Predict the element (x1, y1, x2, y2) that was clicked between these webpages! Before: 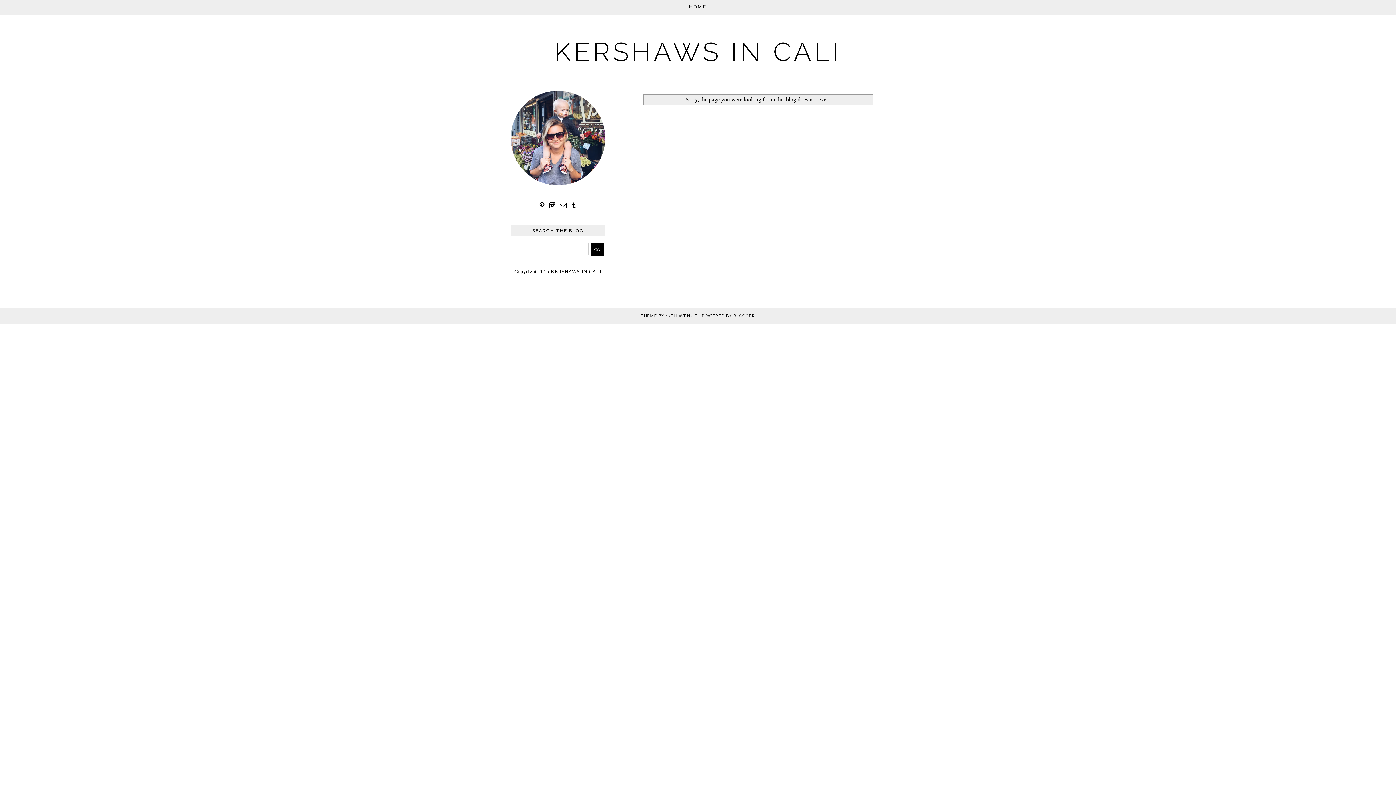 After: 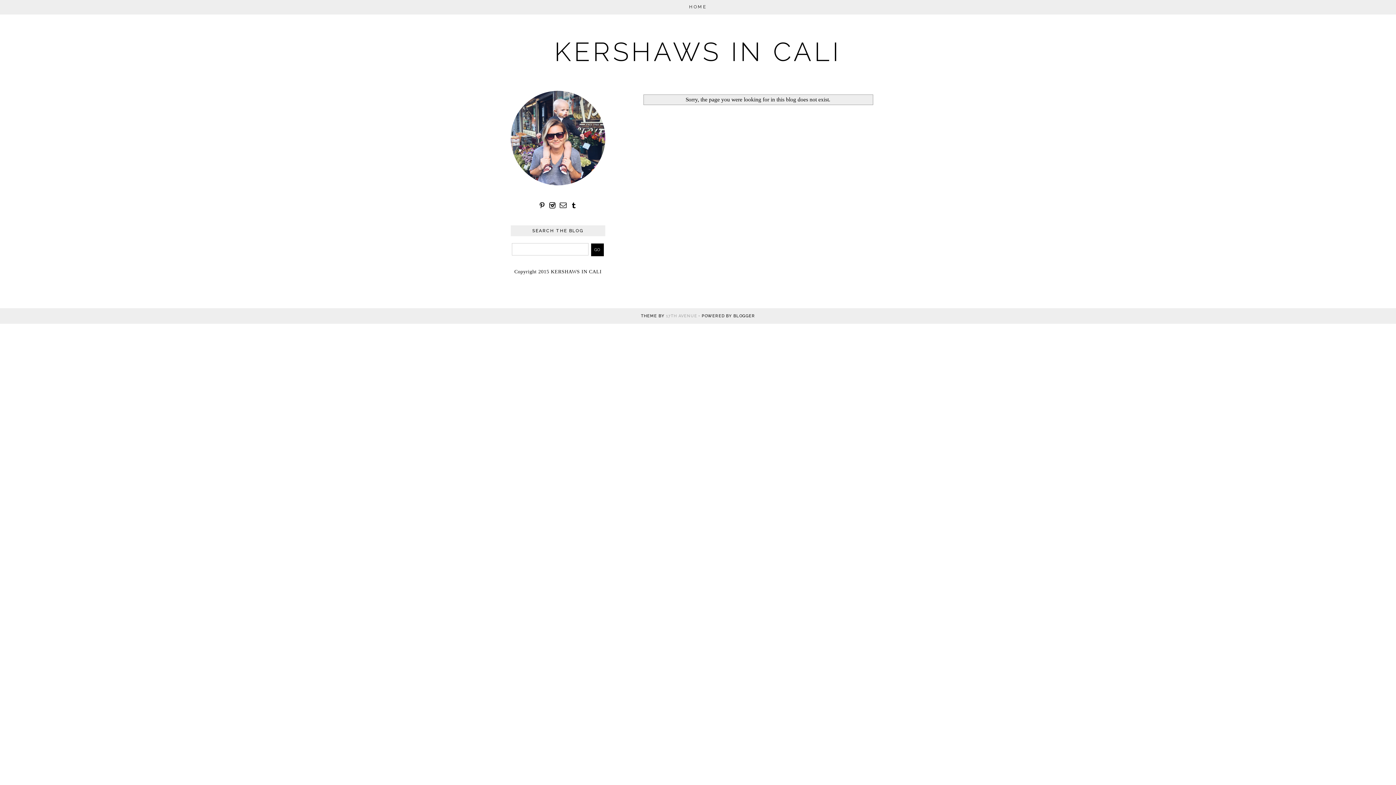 Action: bbox: (666, 313, 697, 318) label: 17TH AVENUE